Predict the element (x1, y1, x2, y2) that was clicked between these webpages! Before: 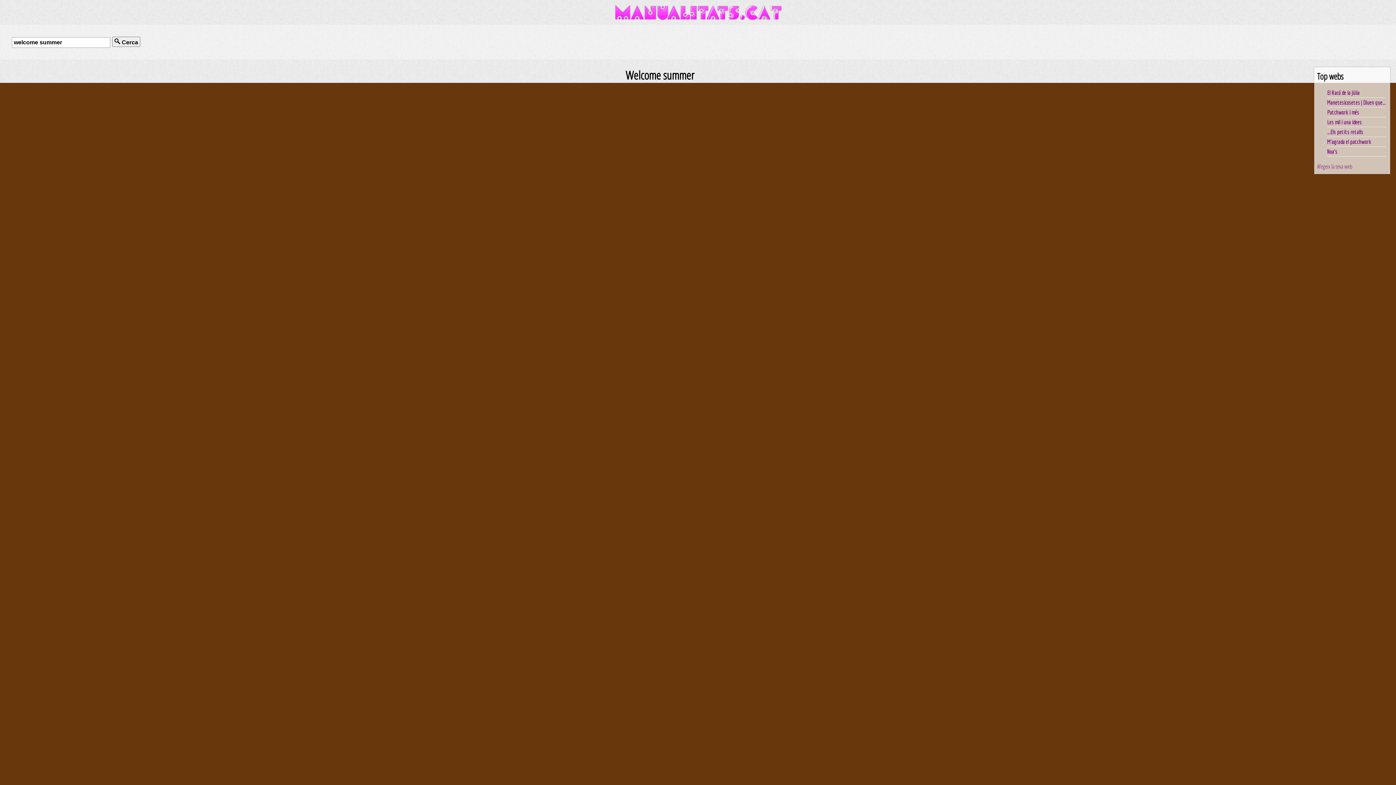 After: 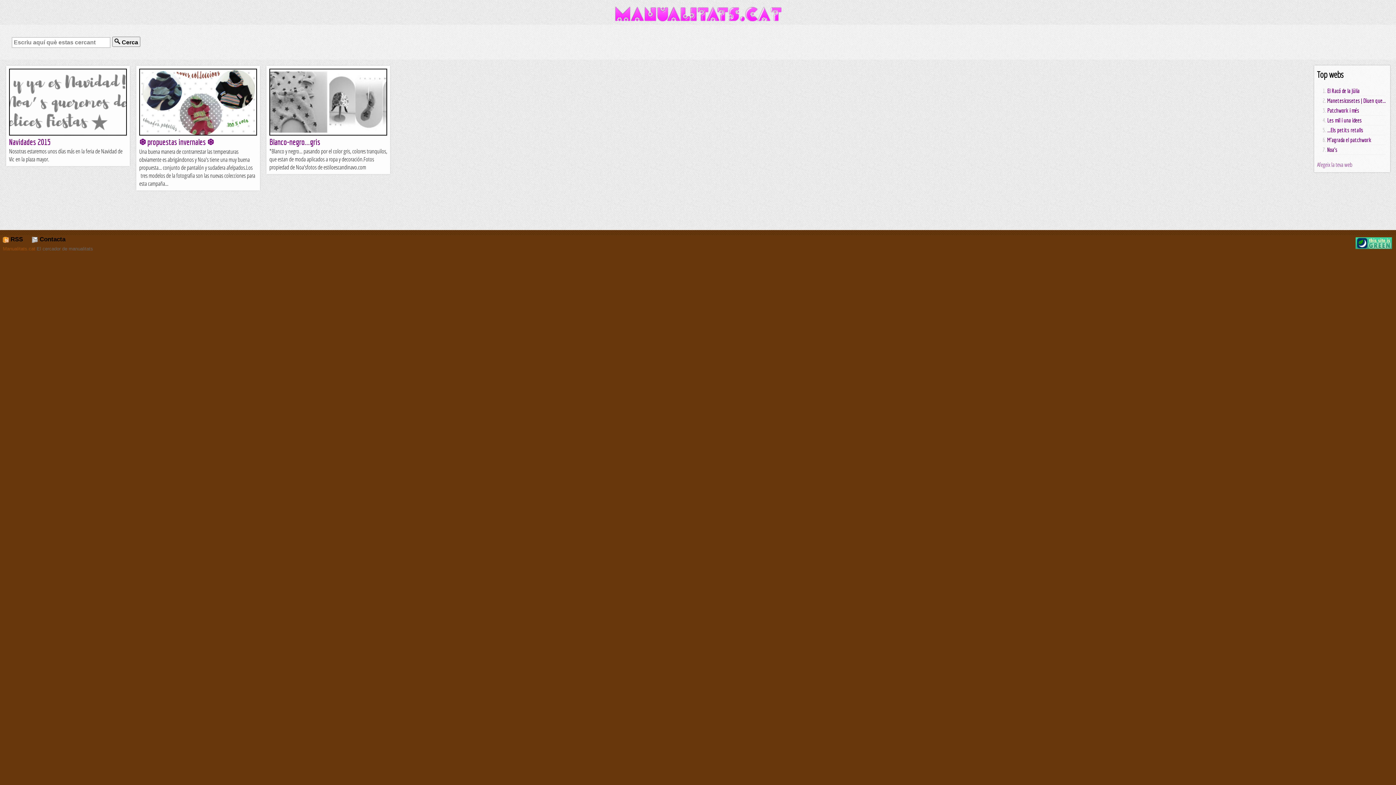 Action: label: Noa's bbox: (1327, 148, 1337, 155)